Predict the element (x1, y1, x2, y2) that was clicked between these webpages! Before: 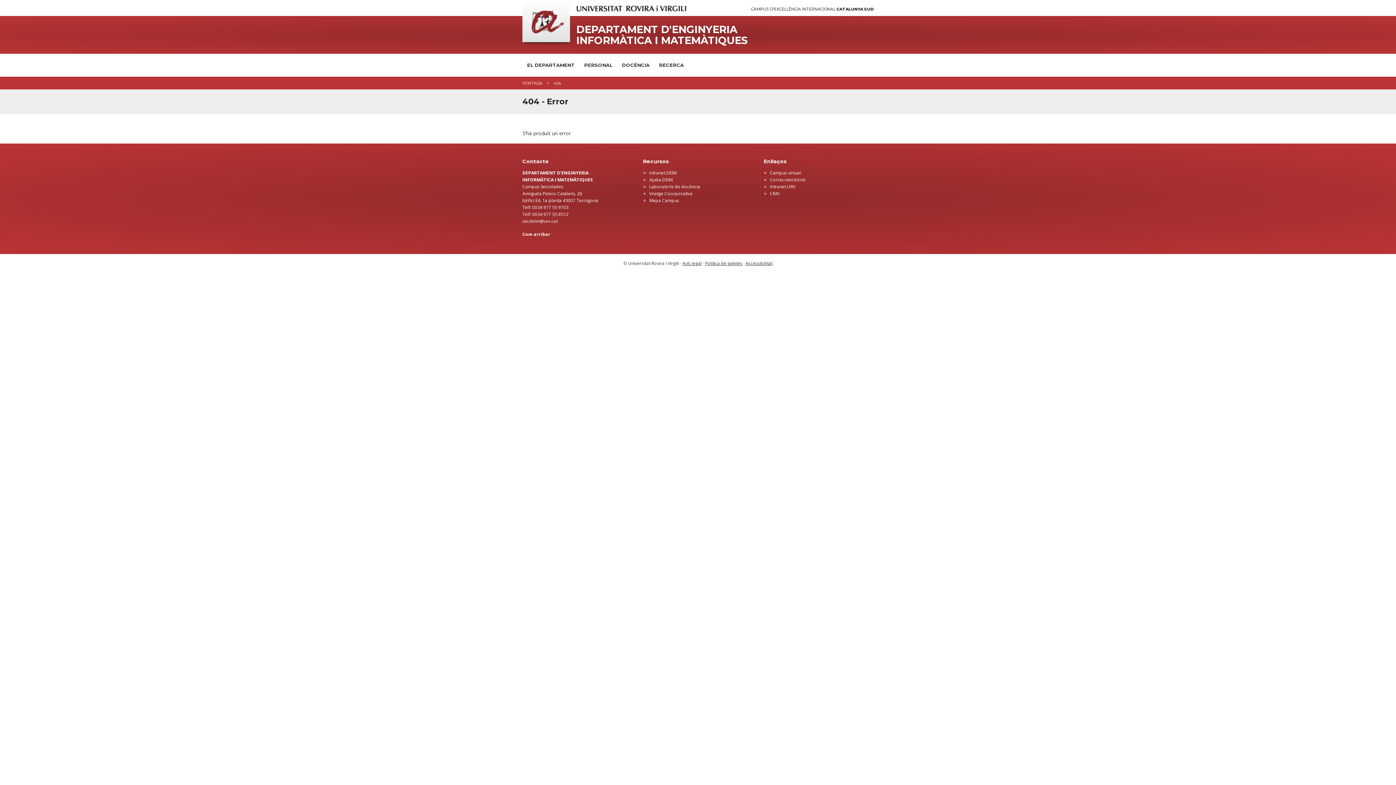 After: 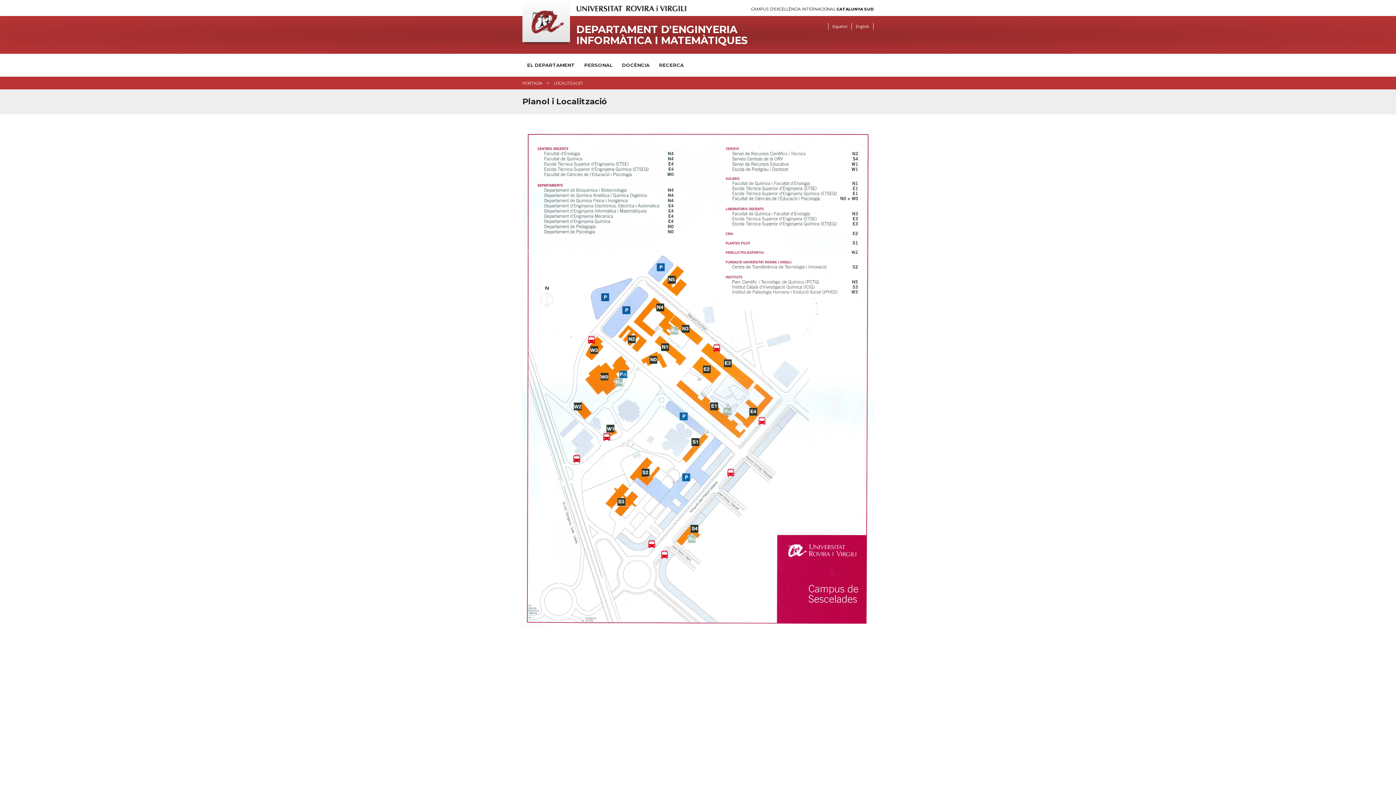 Action: bbox: (649, 197, 679, 203) label: Mapa Campus